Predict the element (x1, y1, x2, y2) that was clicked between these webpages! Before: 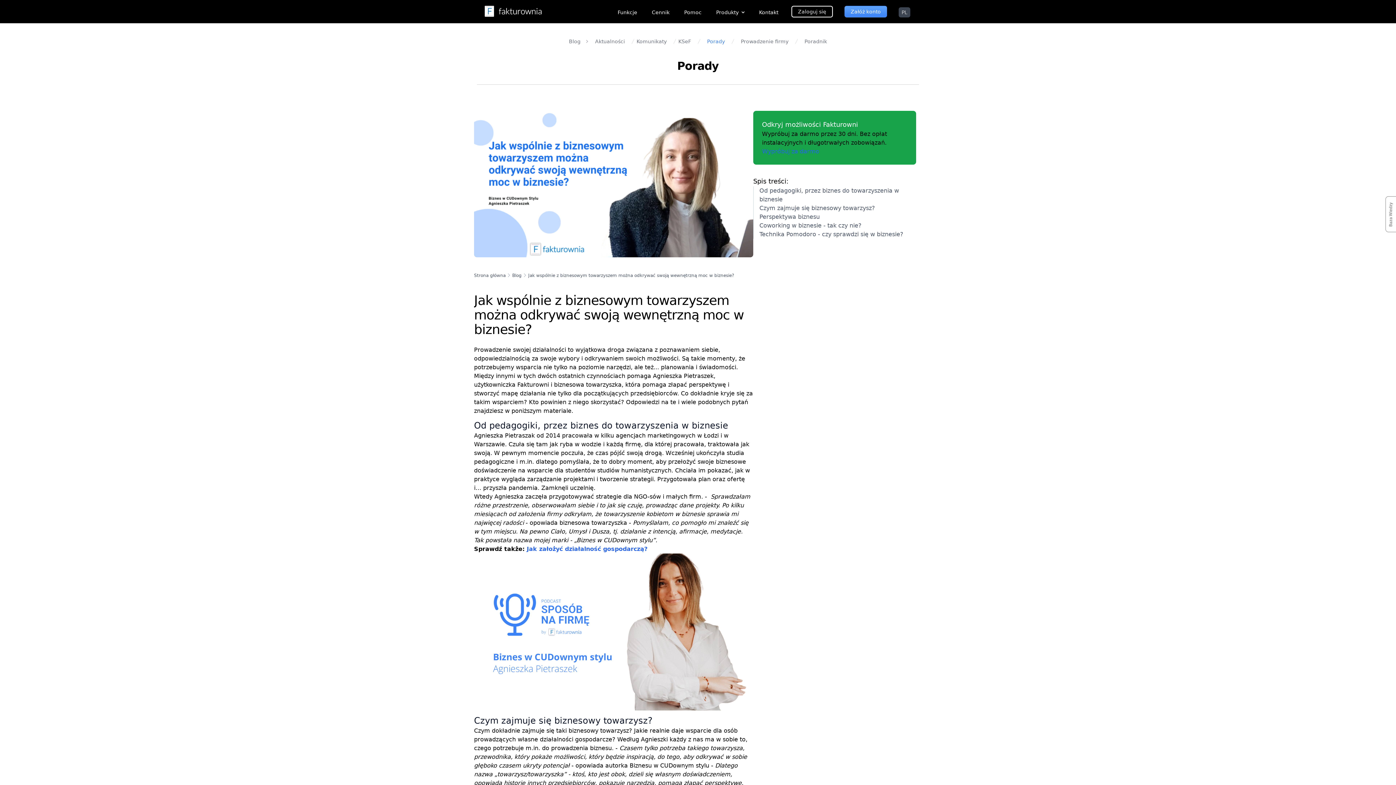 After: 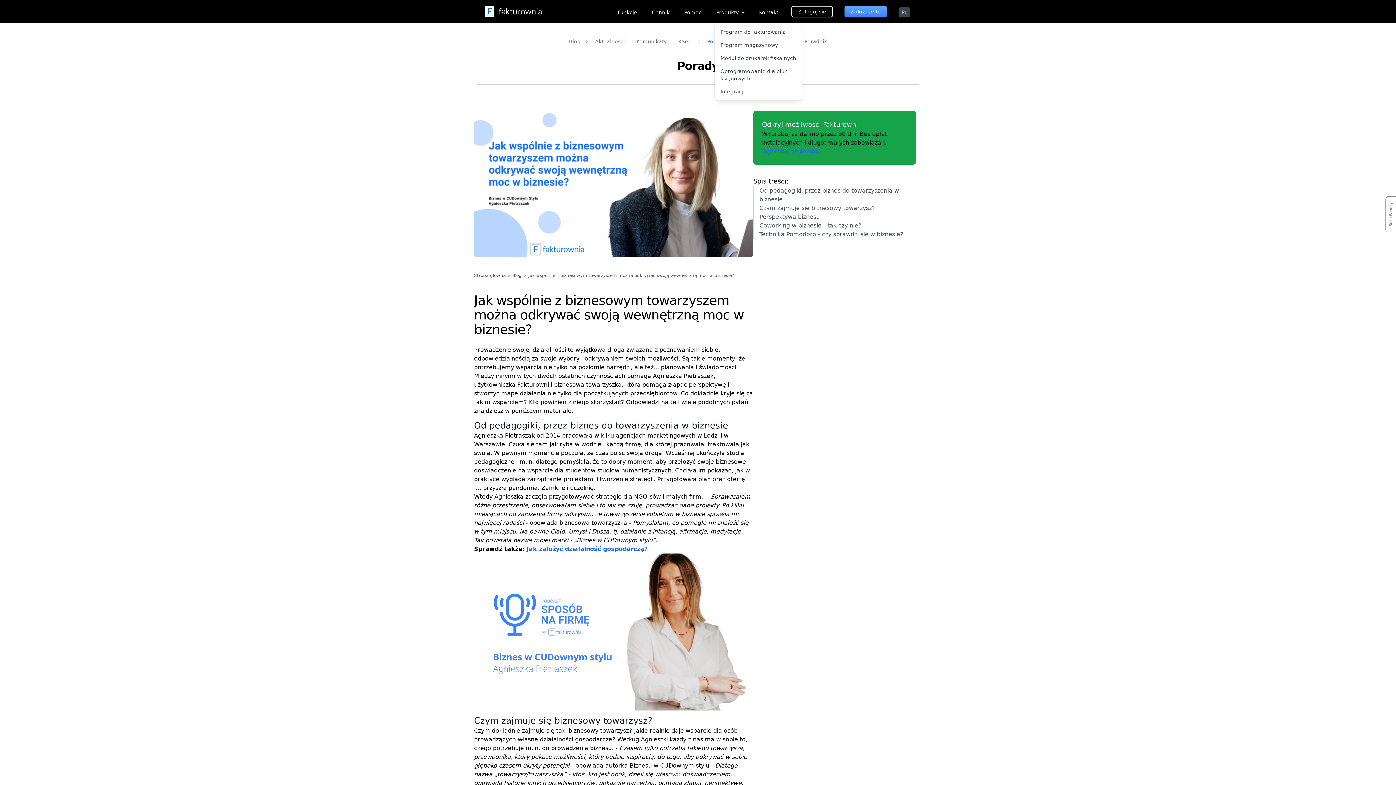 Action: label: Produkty bbox: (714, 7, 746, 16)